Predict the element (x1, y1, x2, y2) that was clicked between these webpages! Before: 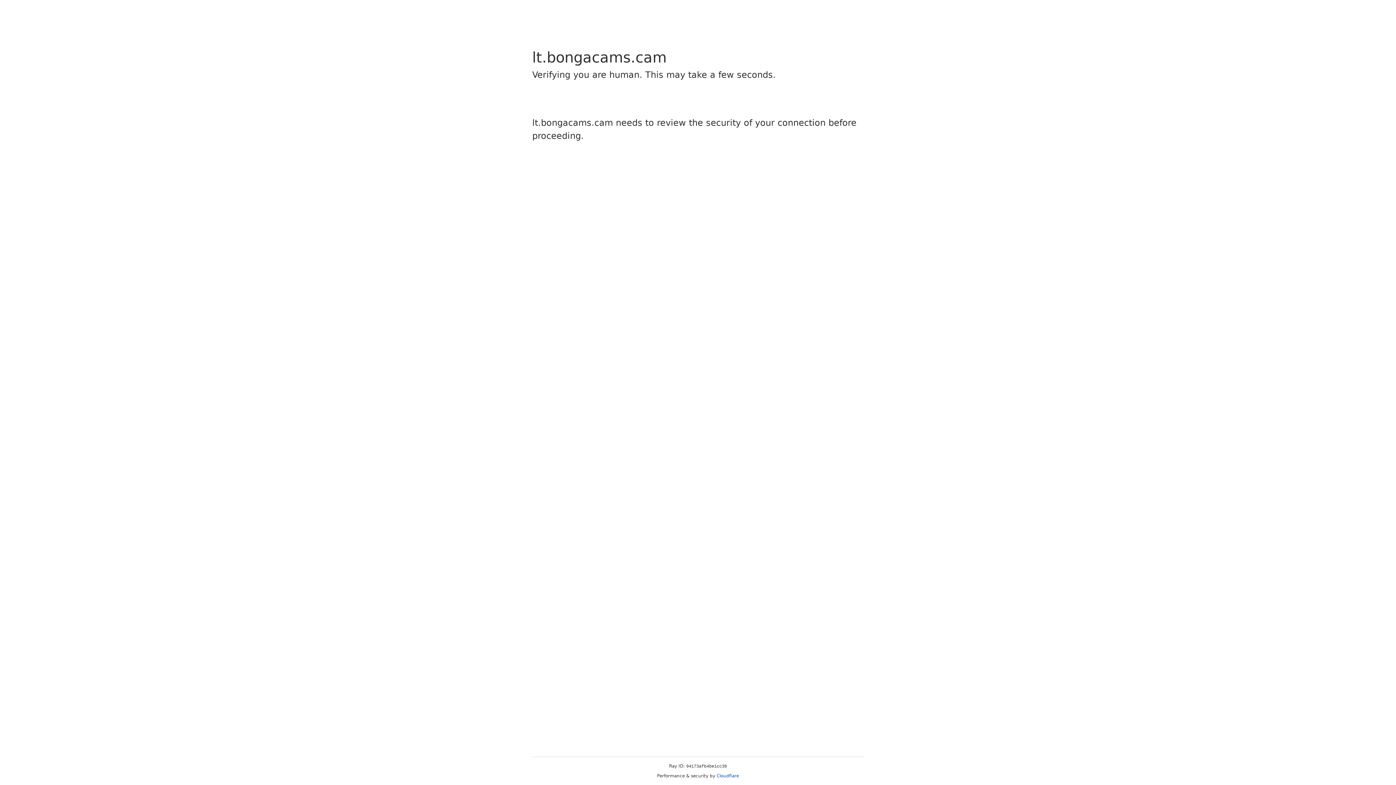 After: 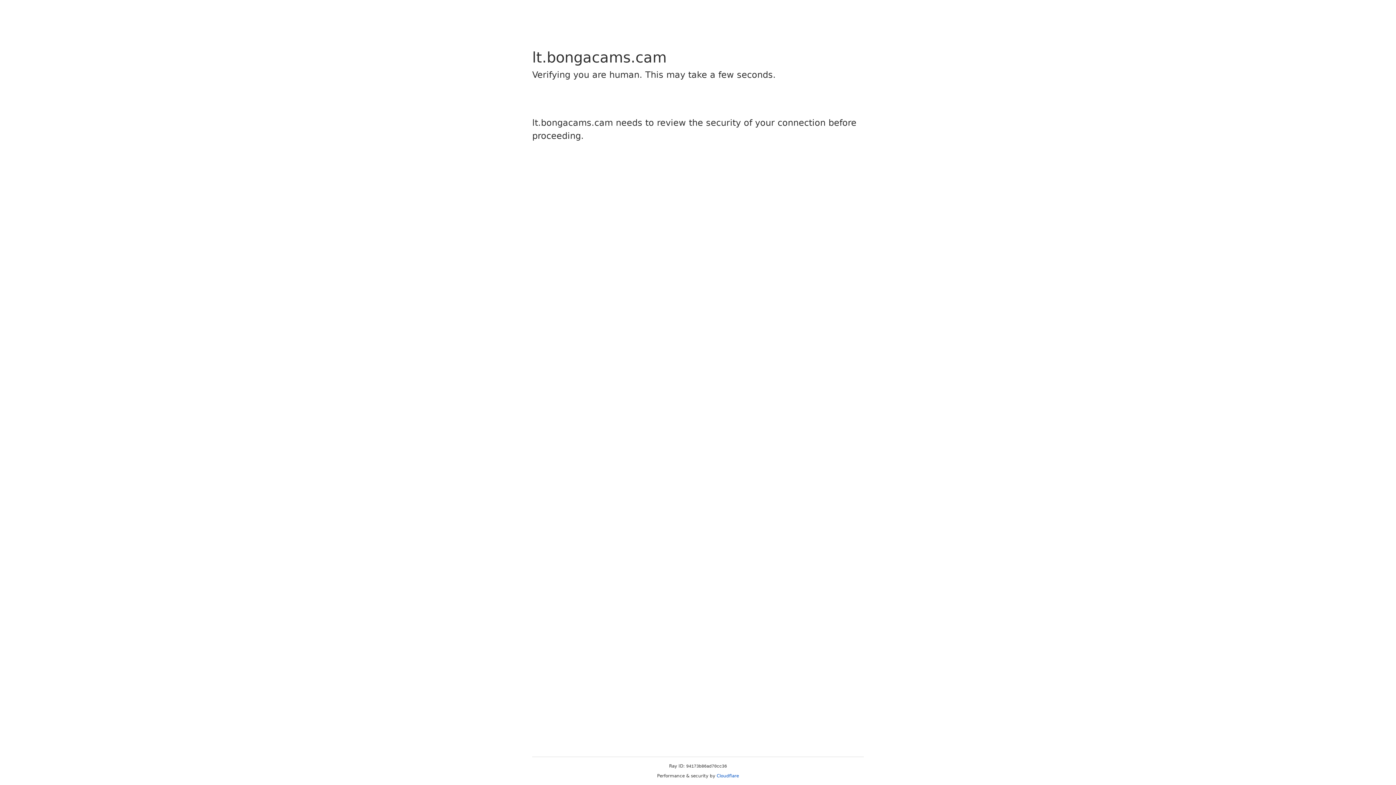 Action: bbox: (716, 773, 739, 778) label: Cloudflare